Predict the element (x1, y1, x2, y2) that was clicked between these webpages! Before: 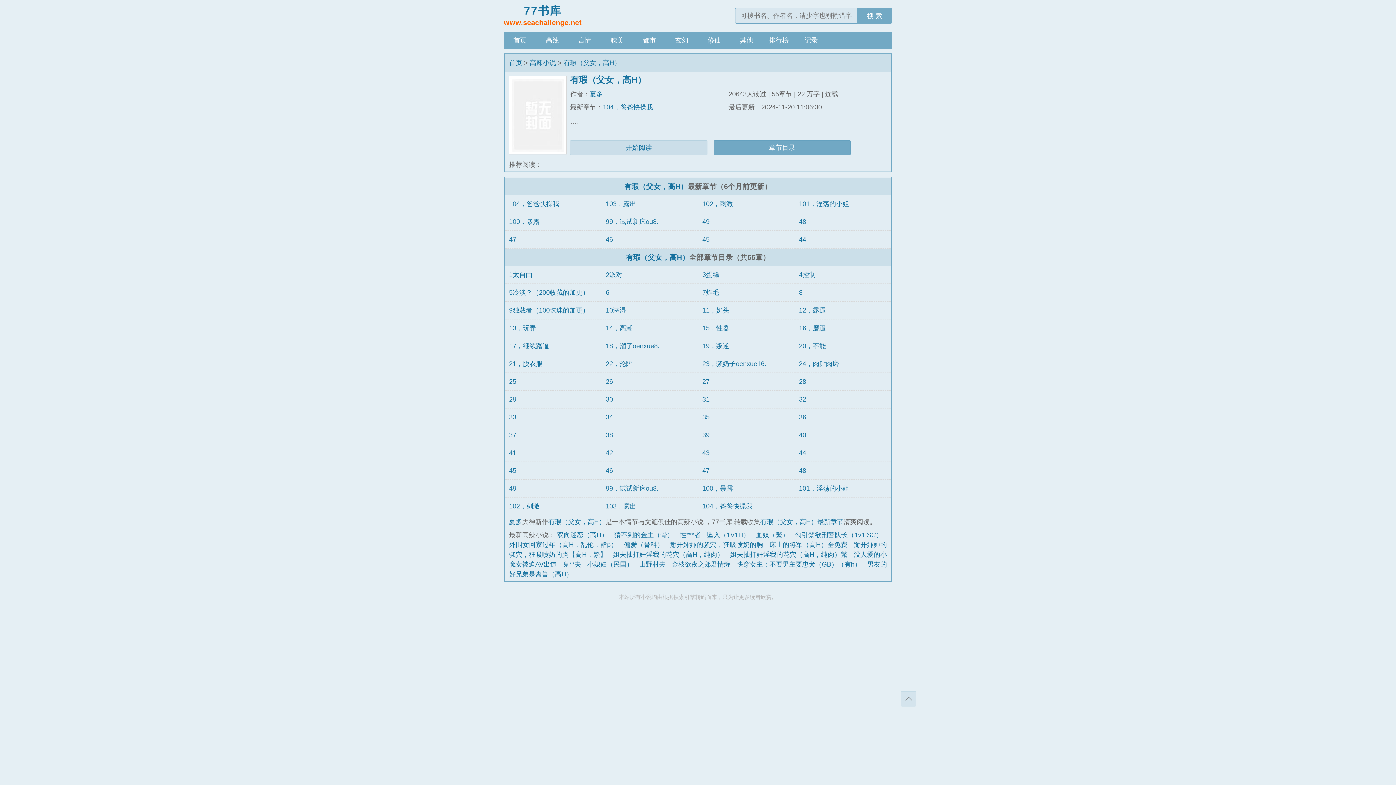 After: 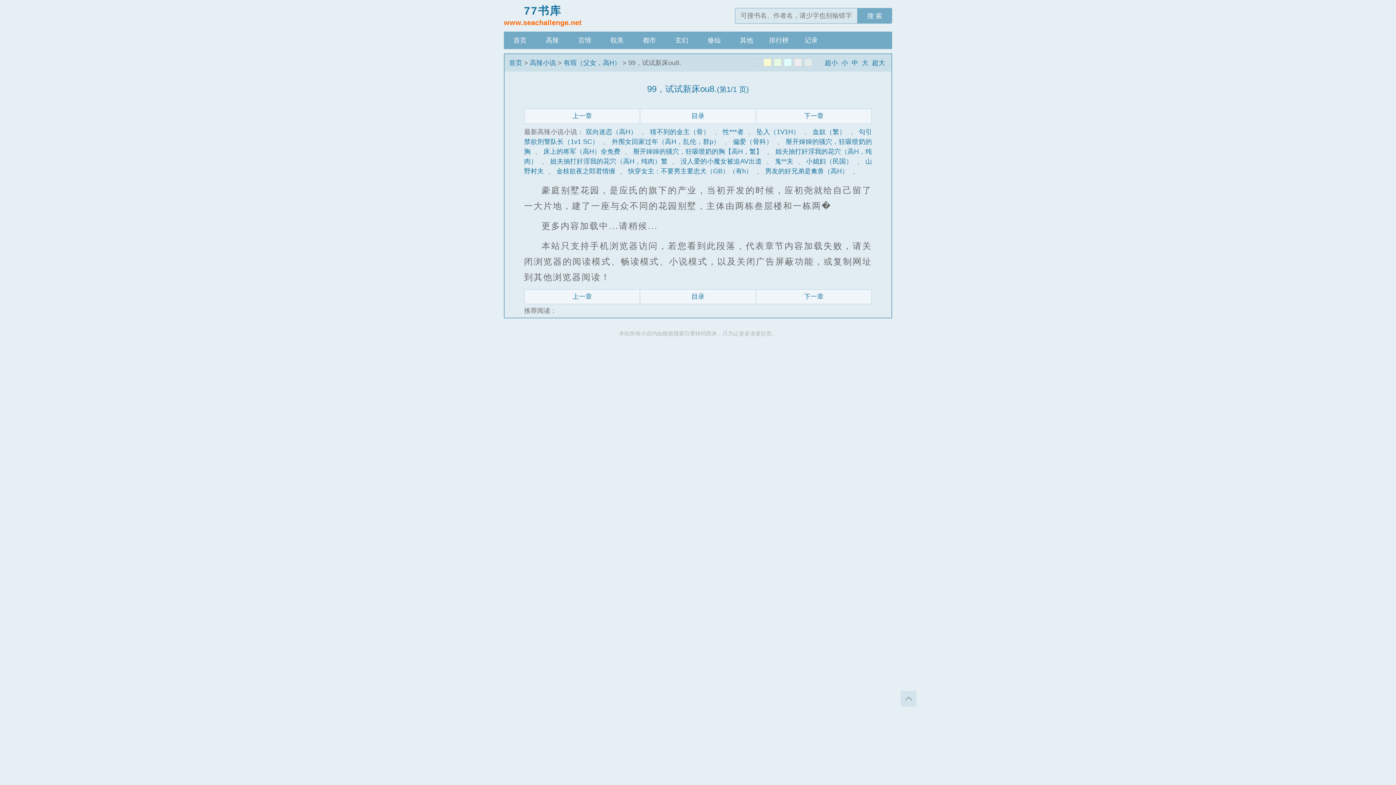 Action: label: 99，试试新床ou8. bbox: (605, 484, 658, 492)